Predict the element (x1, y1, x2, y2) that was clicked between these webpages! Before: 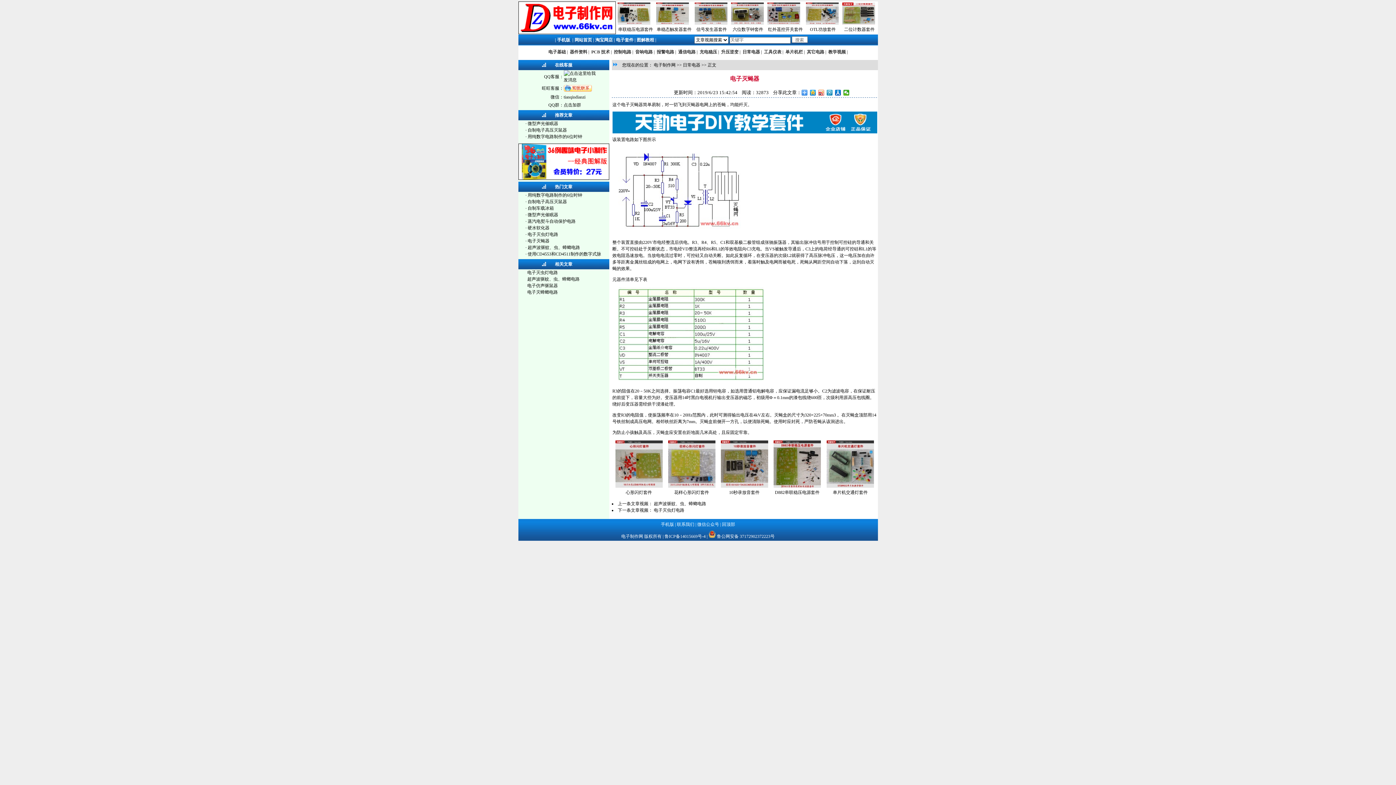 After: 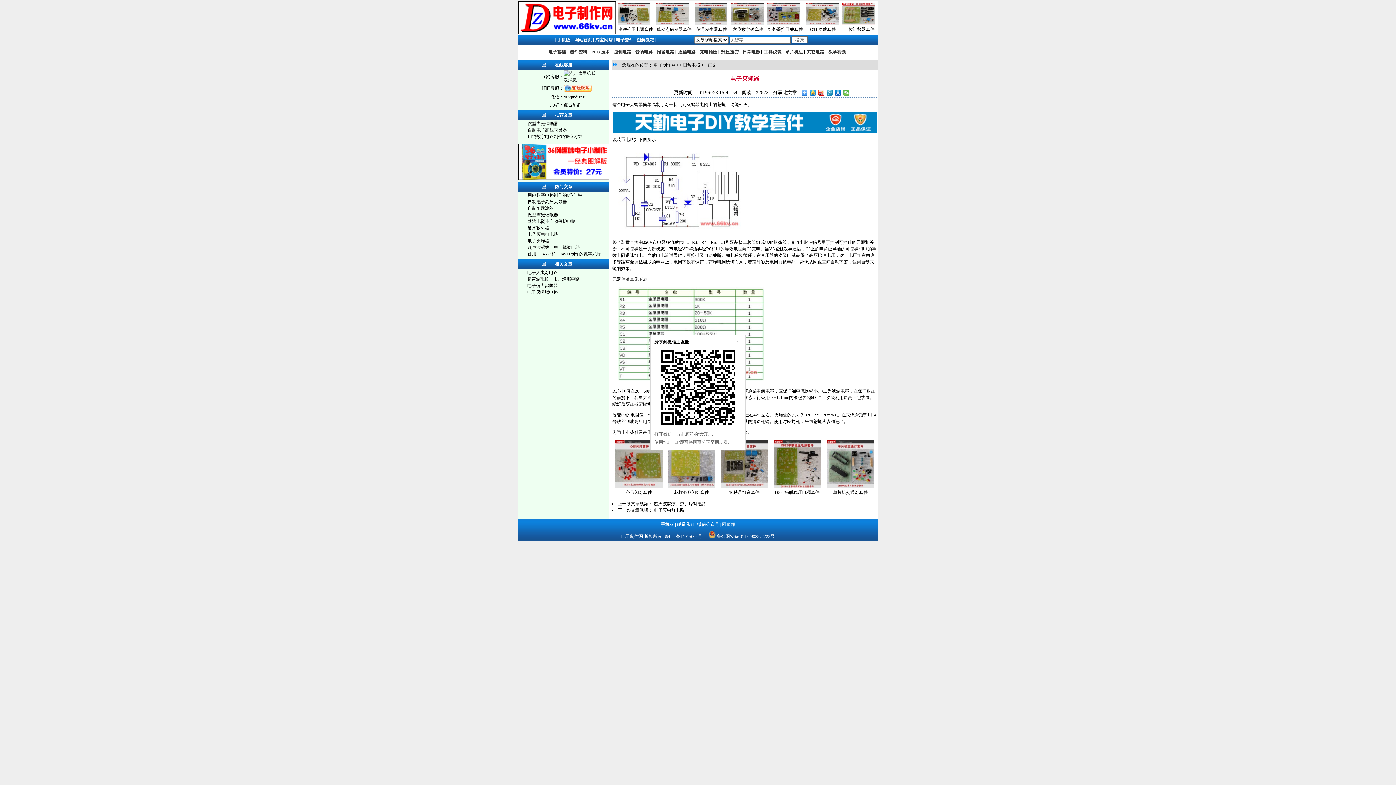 Action: bbox: (843, 89, 849, 95)